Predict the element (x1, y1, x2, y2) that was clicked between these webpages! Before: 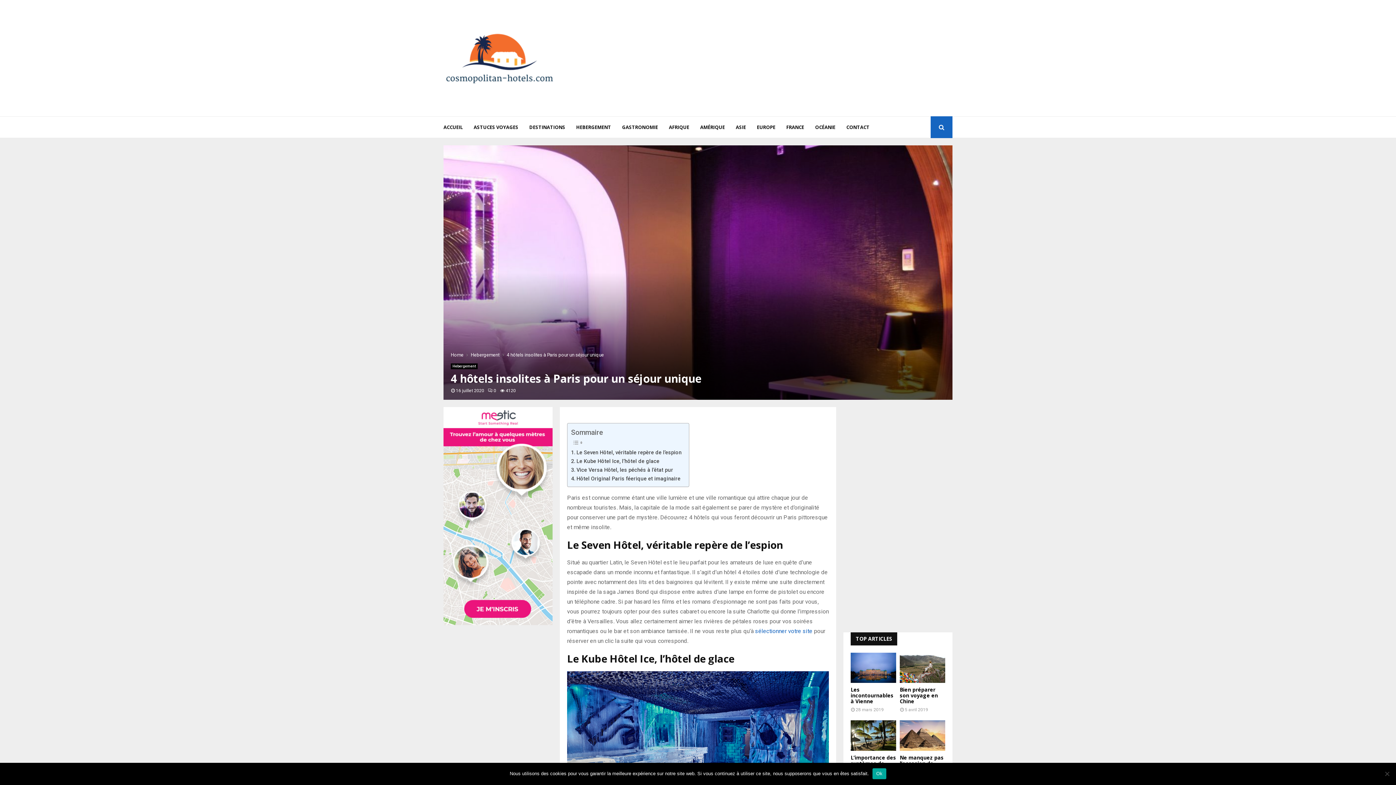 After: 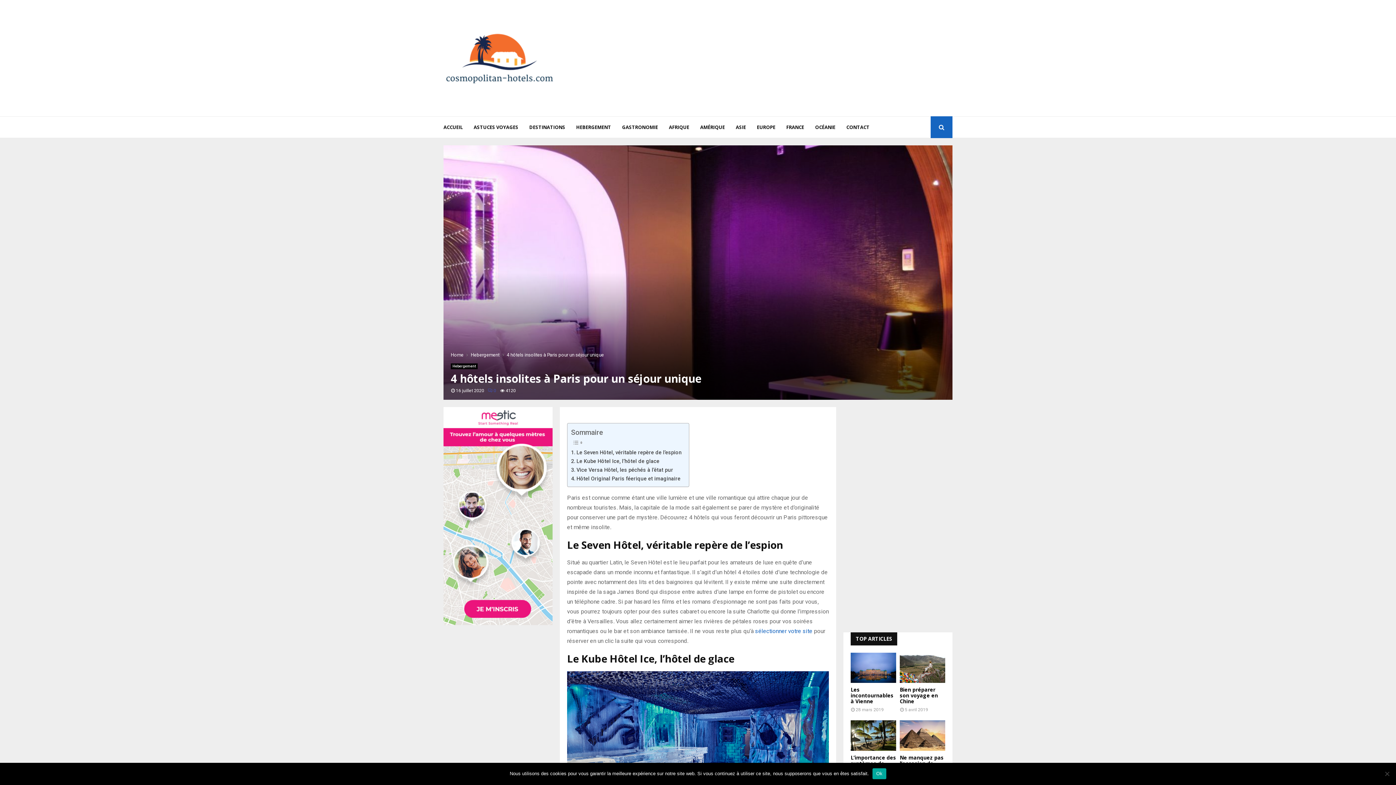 Action: bbox: (488, 388, 496, 393) label: 0